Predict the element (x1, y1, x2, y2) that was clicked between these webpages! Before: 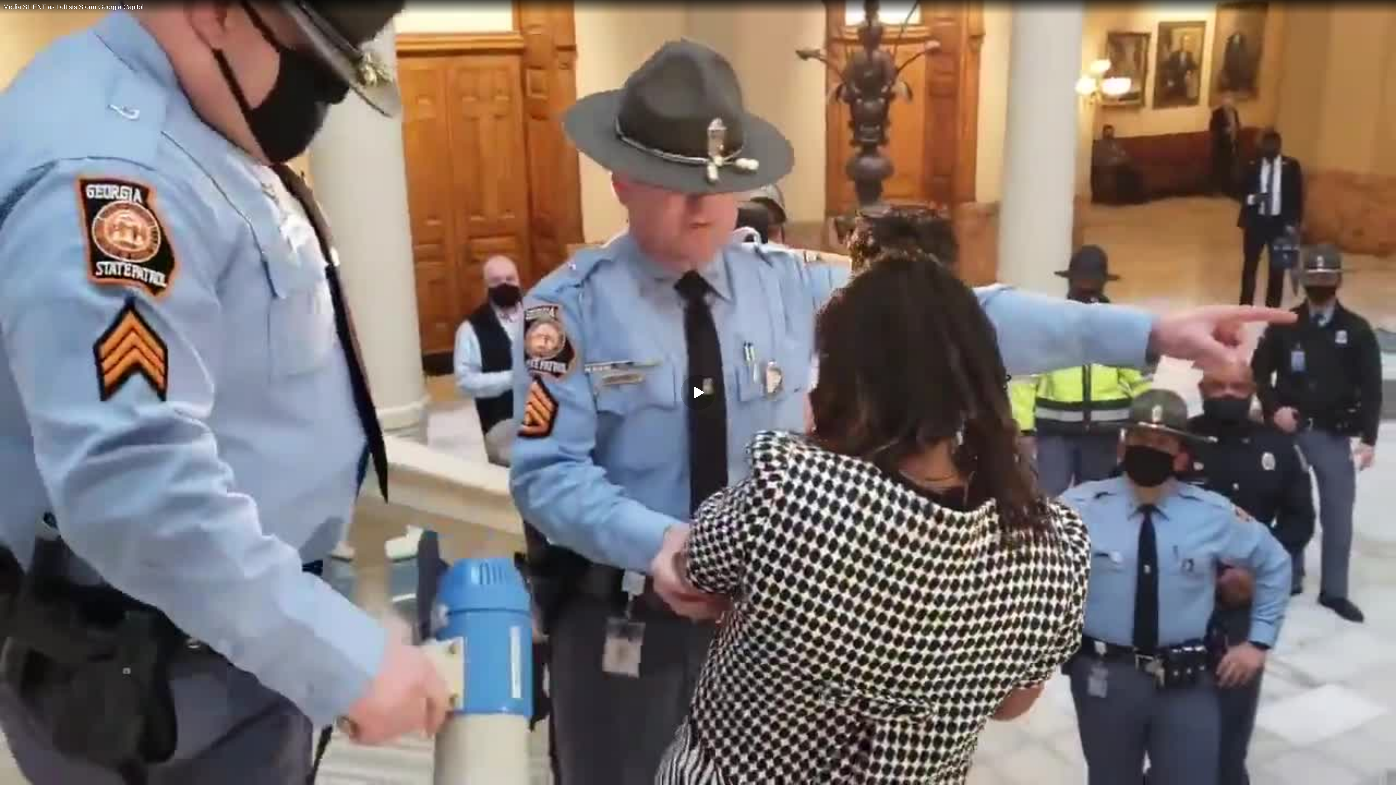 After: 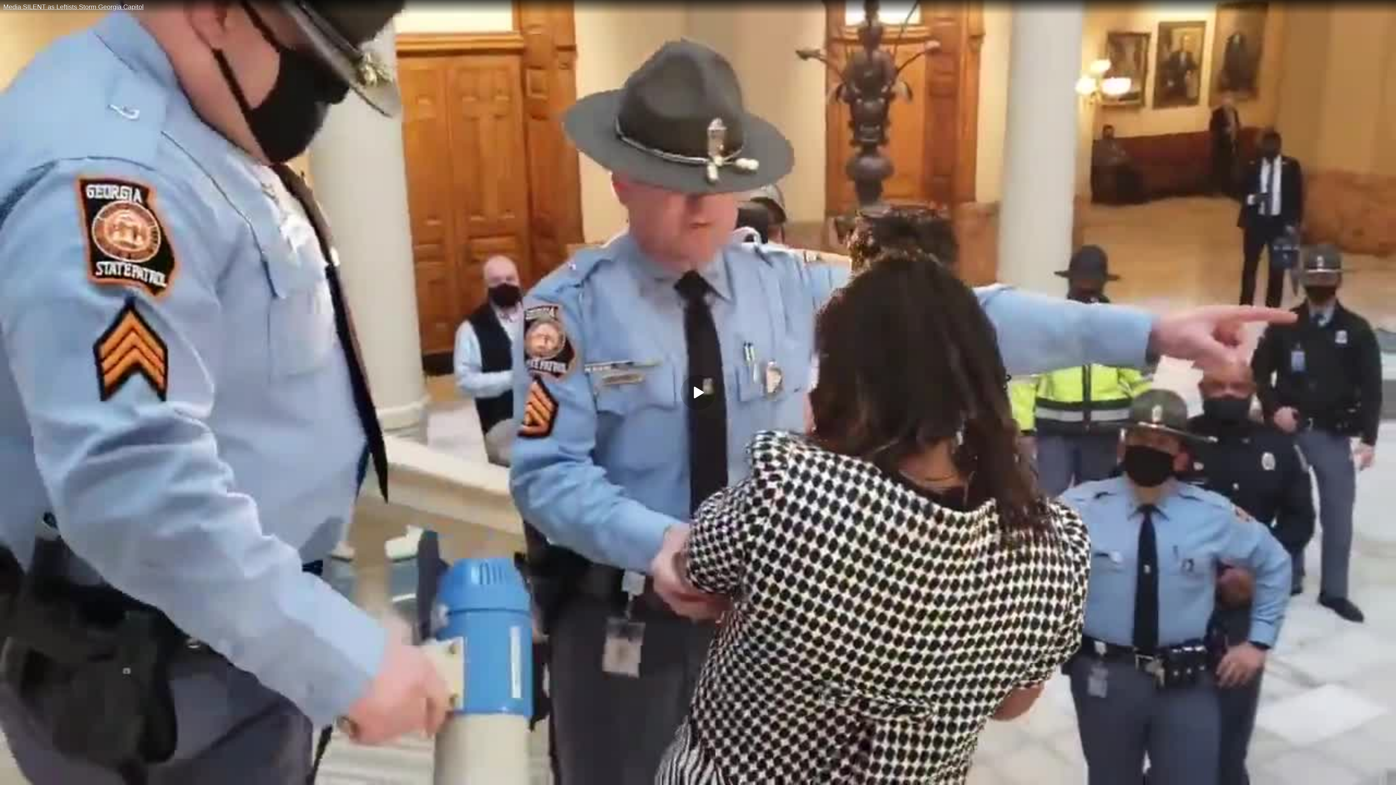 Action: bbox: (0, 0, 1396, 14) label: Media SILENT as Leftists Storm Georgia Capitol